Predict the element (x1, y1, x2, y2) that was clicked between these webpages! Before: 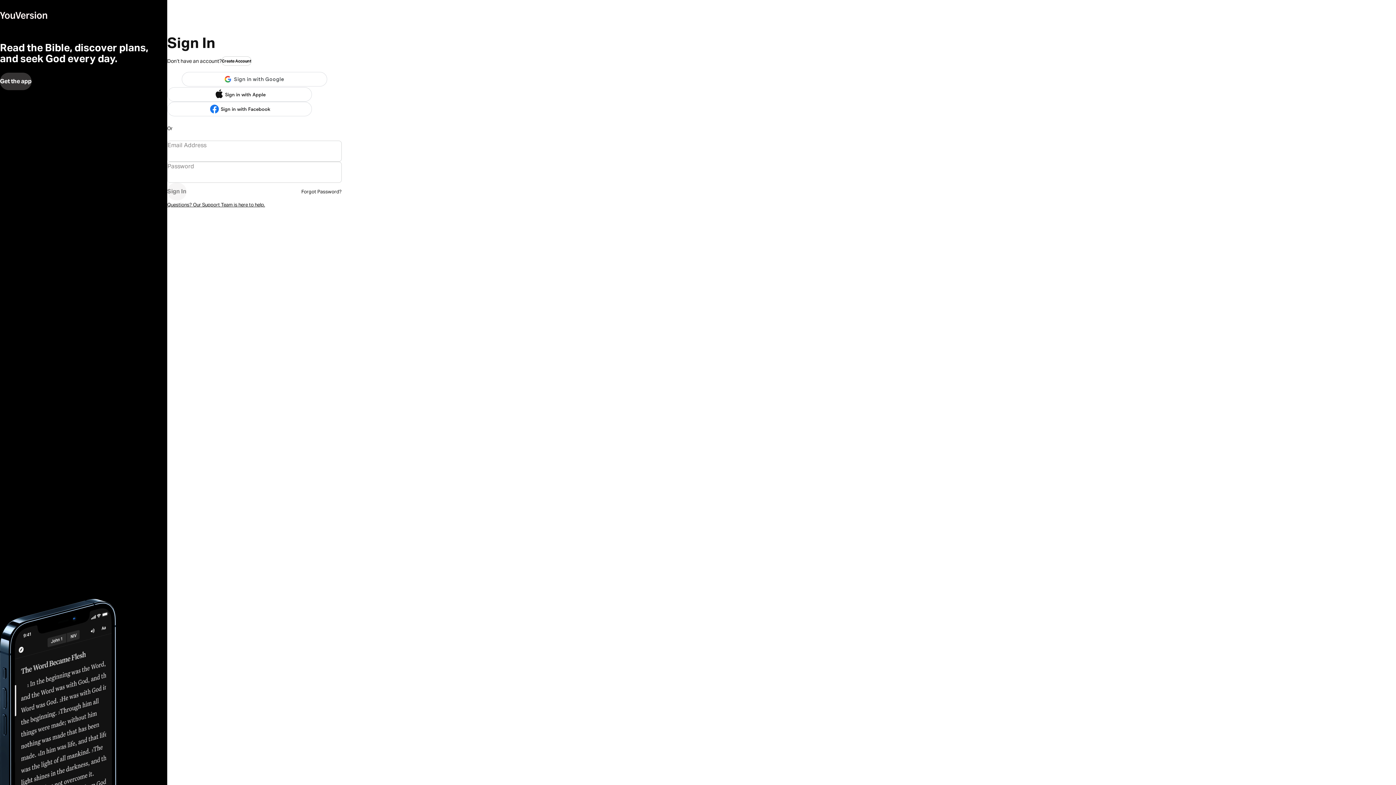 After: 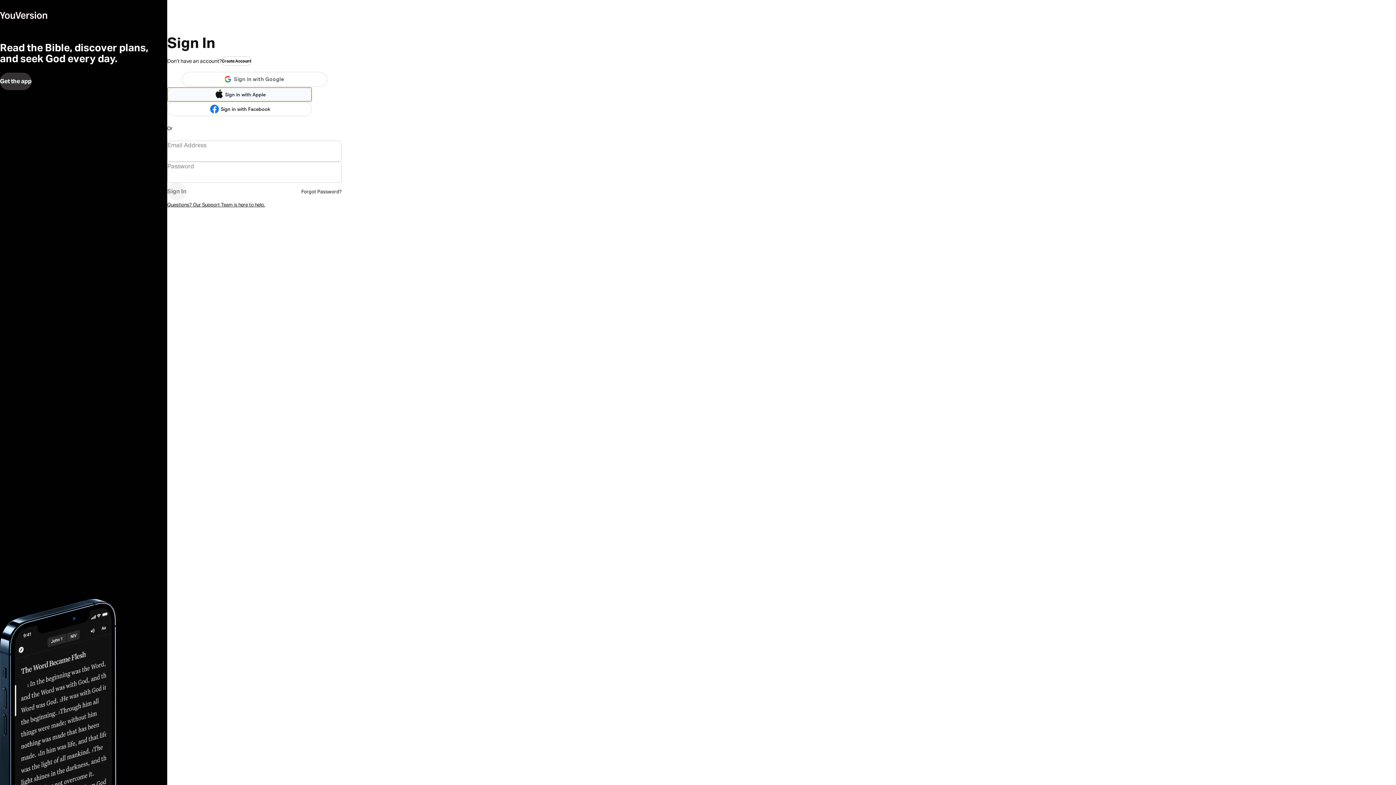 Action: bbox: (167, 87, 312, 101) label: Sign in with Apple